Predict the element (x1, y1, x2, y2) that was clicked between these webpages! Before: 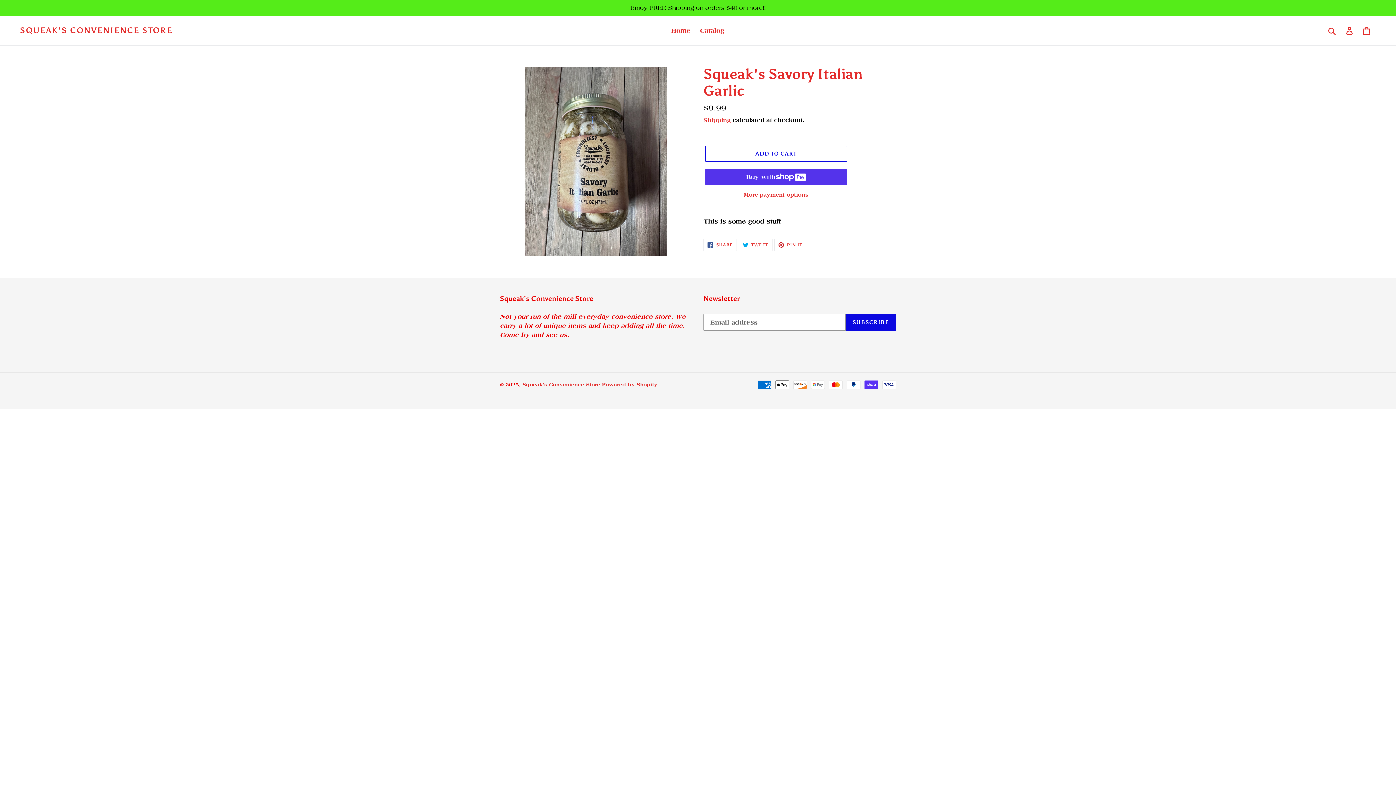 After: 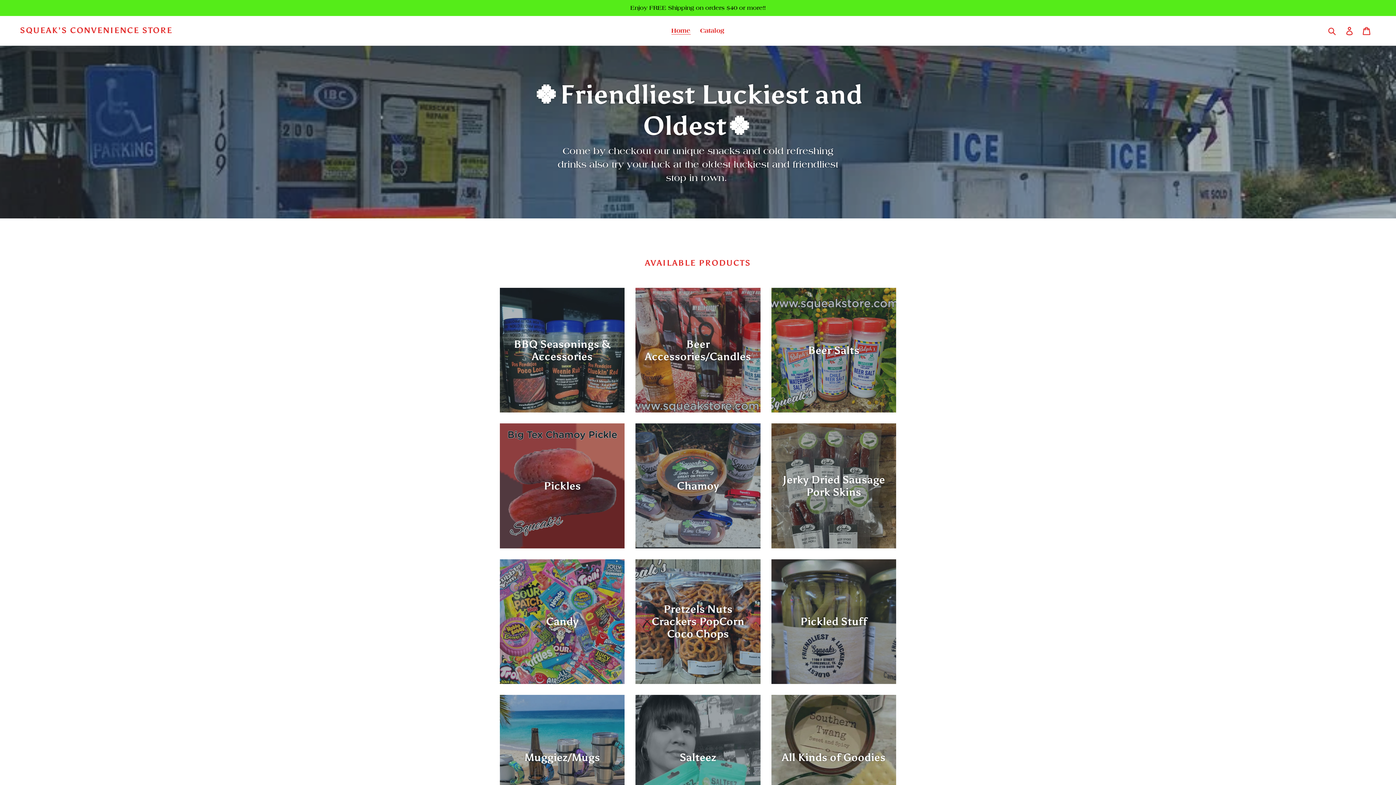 Action: bbox: (667, 25, 694, 36) label: Home